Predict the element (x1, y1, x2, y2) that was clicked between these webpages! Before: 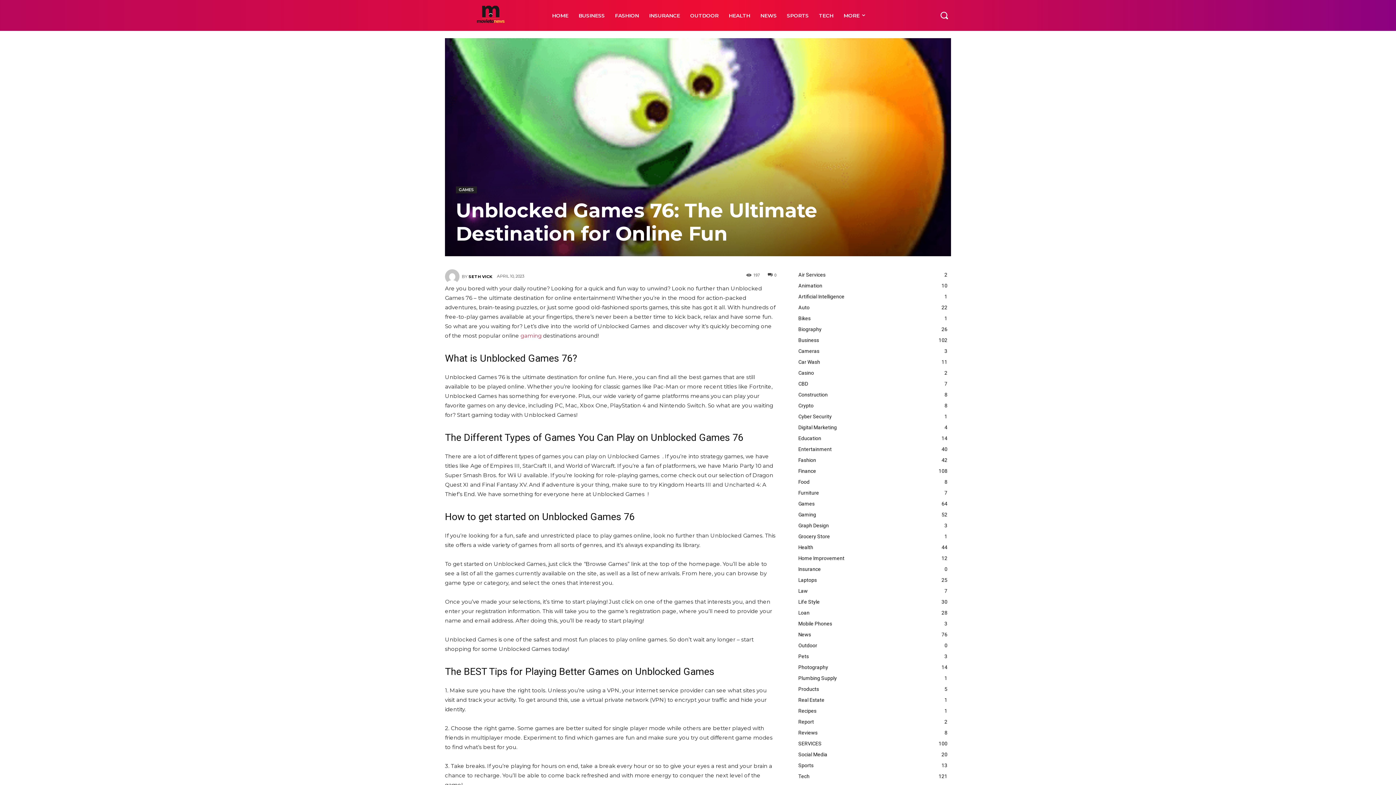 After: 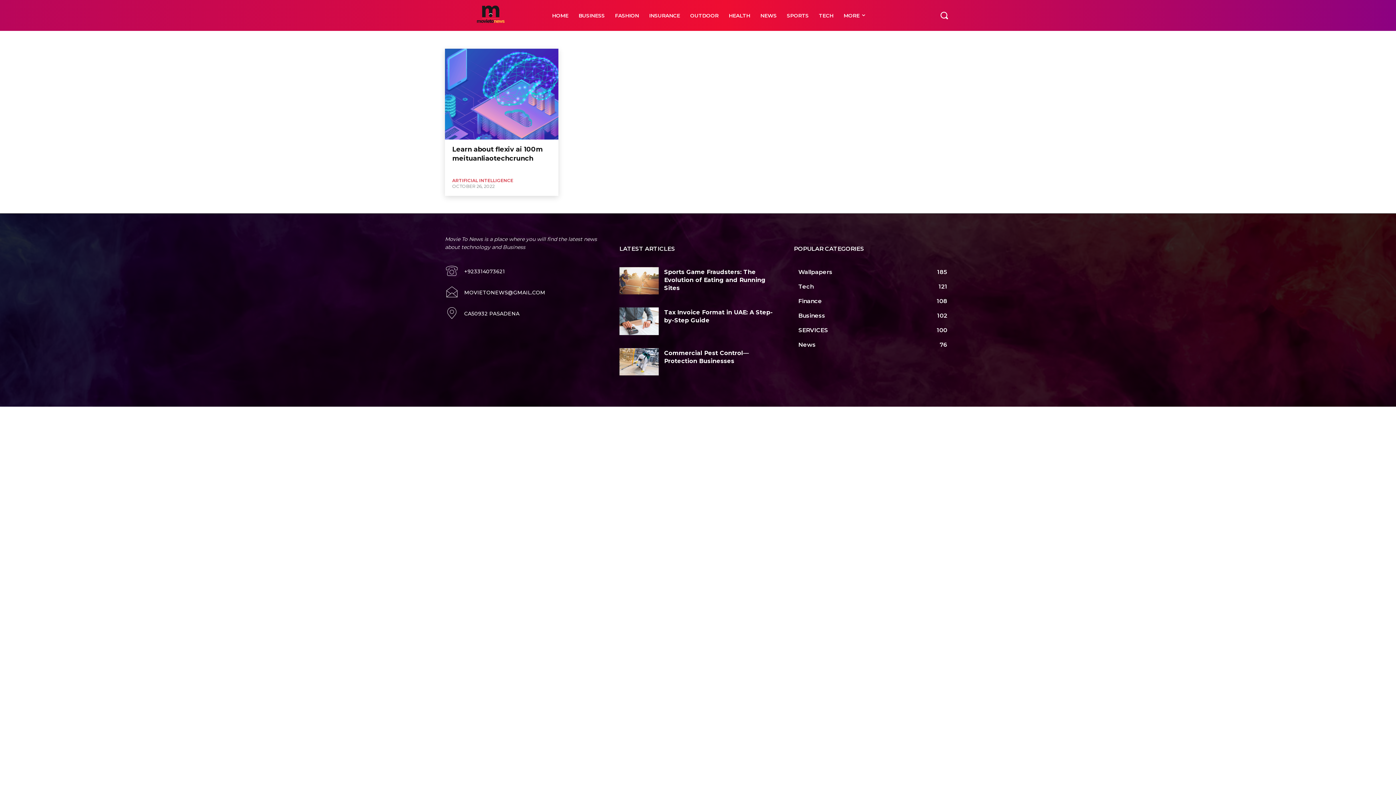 Action: label: Artificial Intelligence
1 bbox: (794, 291, 951, 302)